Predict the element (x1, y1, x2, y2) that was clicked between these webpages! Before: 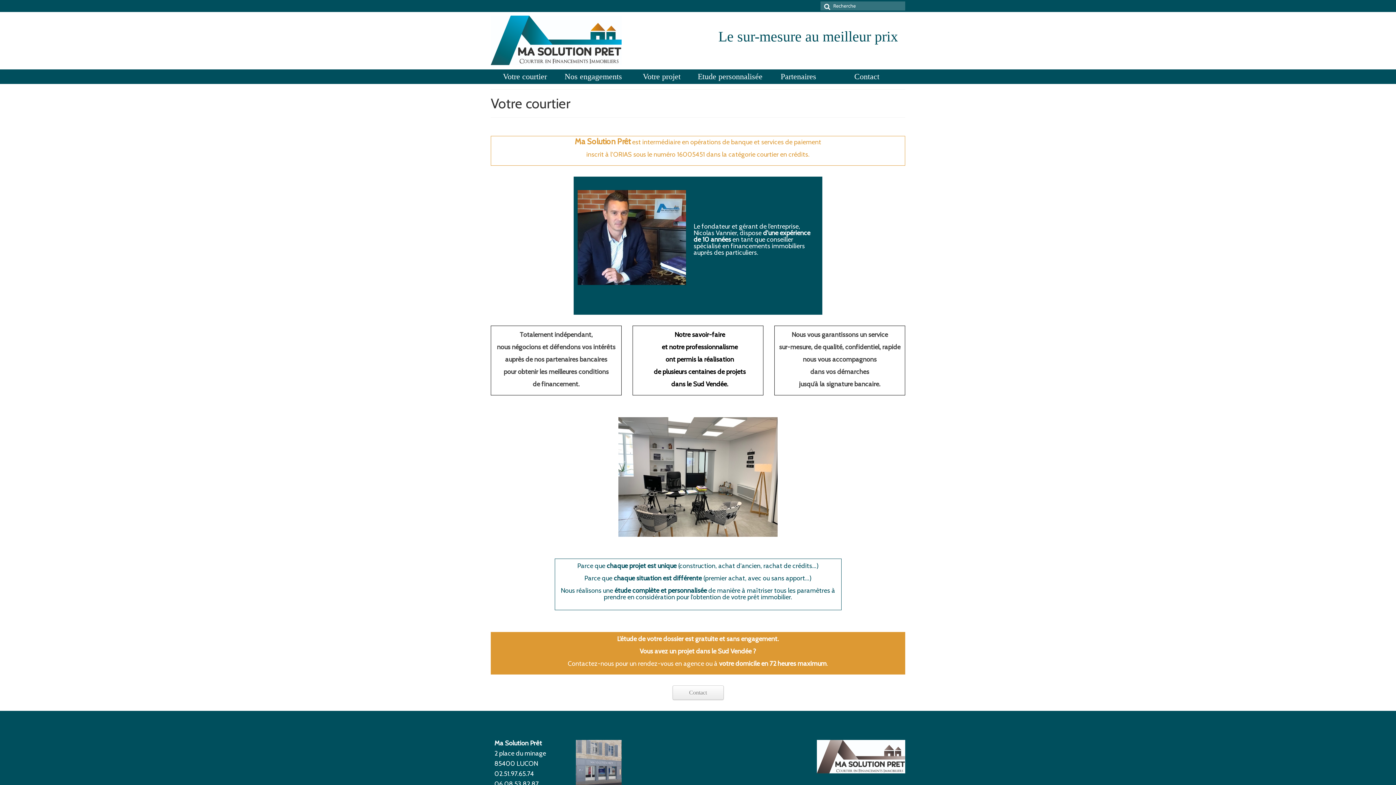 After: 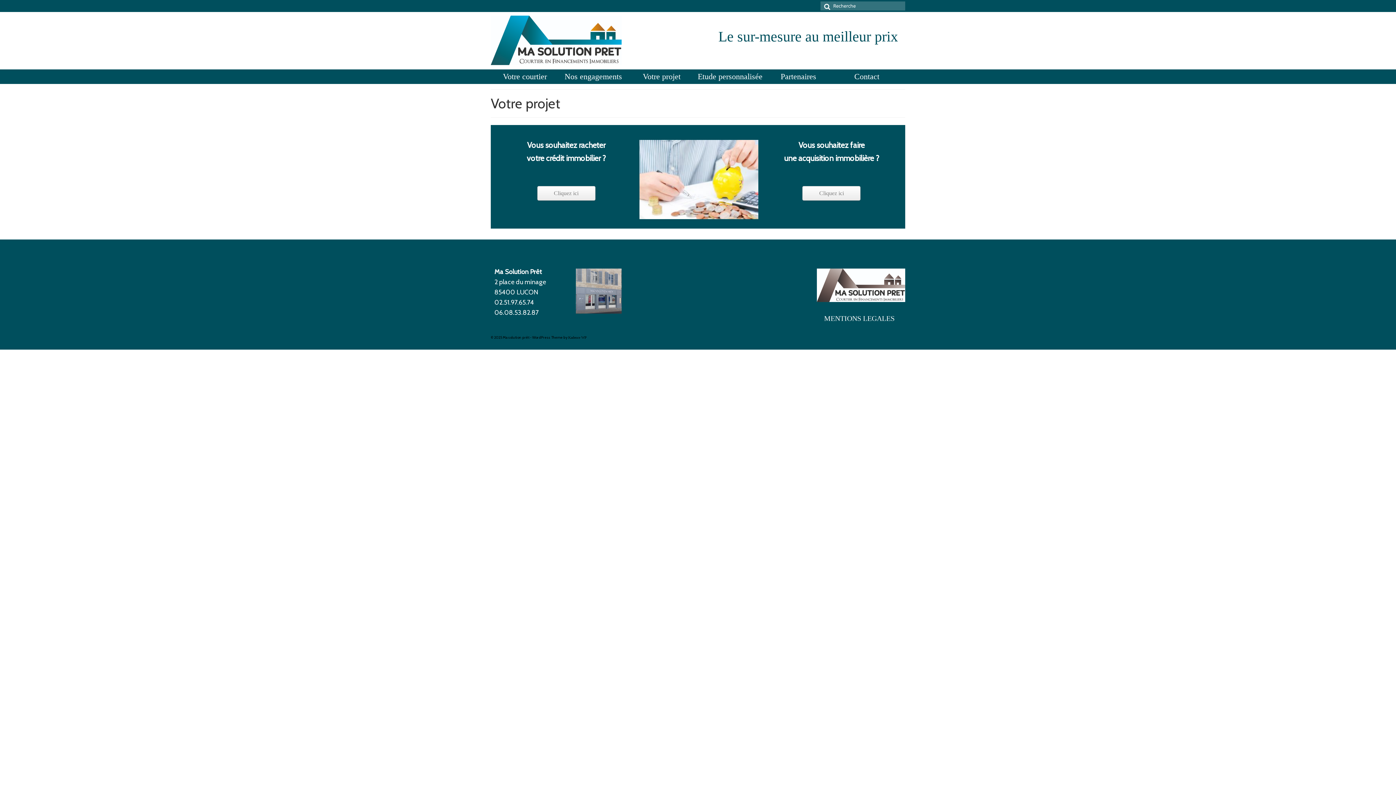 Action: label: Votre projet bbox: (627, 69, 696, 84)